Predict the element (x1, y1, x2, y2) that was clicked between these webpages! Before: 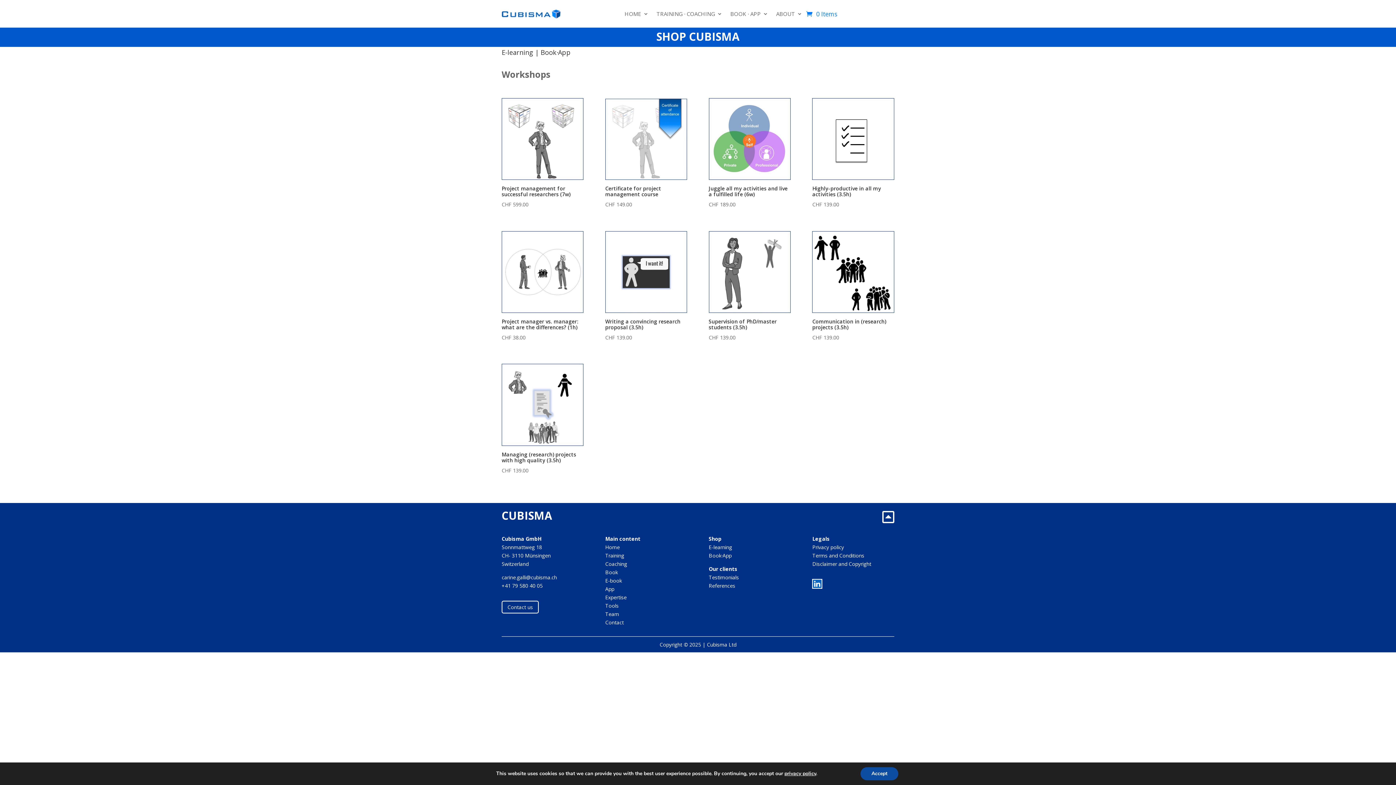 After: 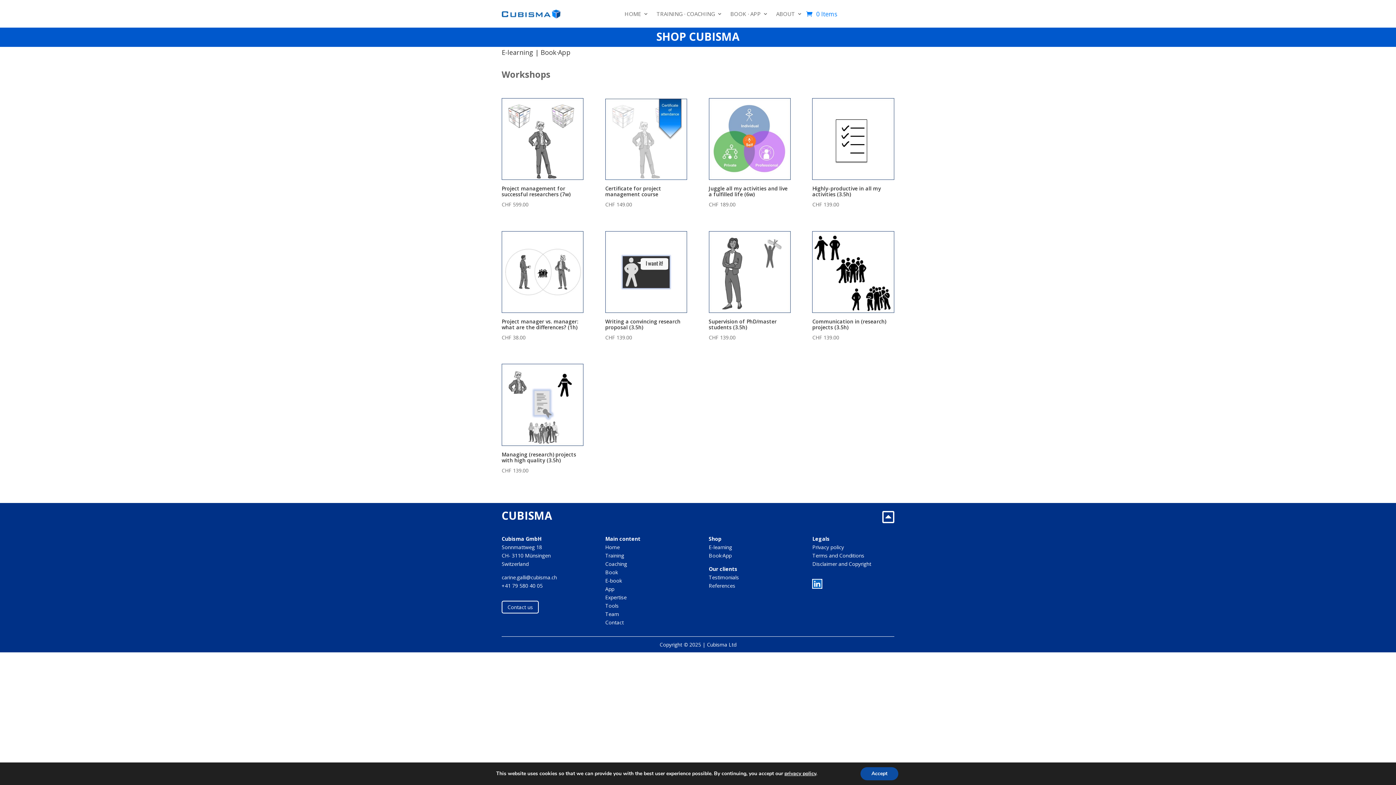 Action: bbox: (605, 585, 614, 592) label: App